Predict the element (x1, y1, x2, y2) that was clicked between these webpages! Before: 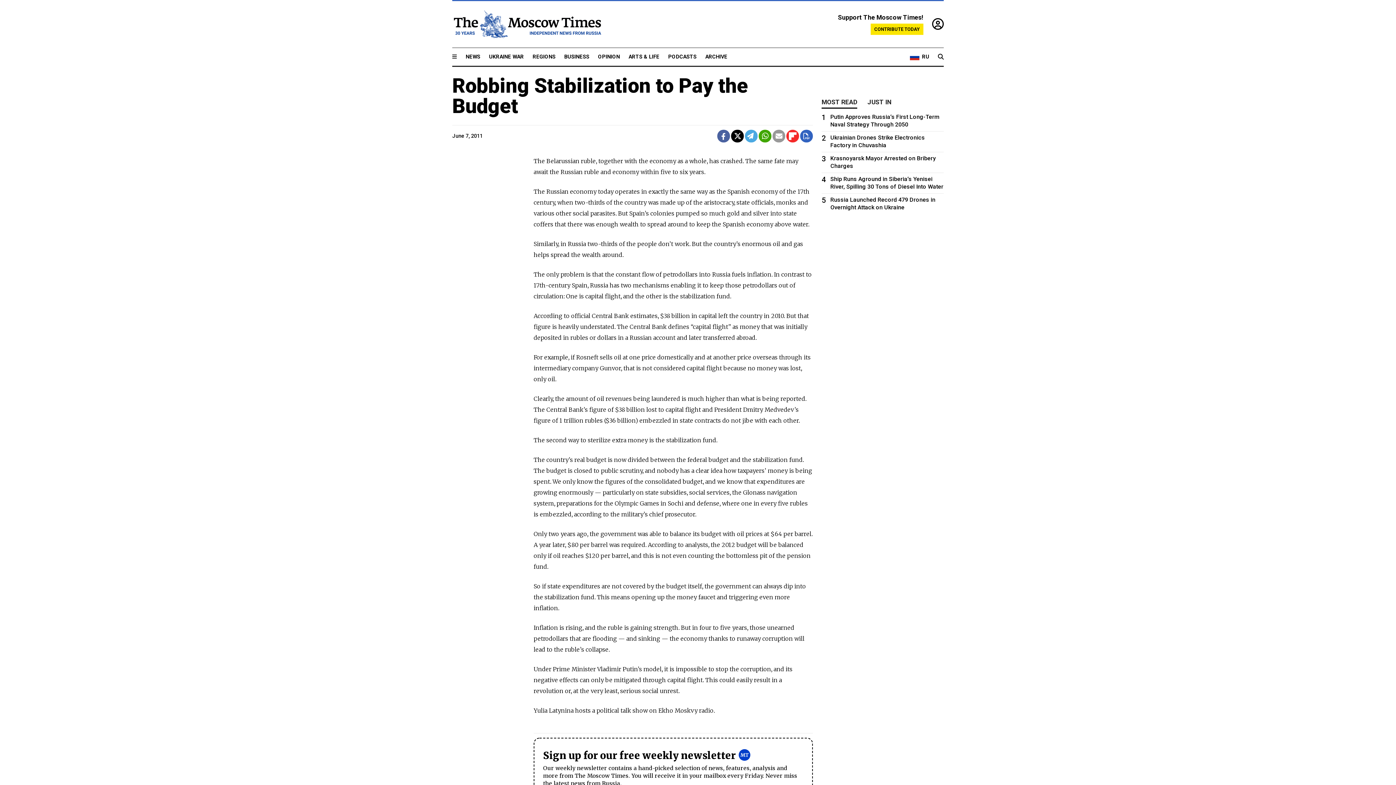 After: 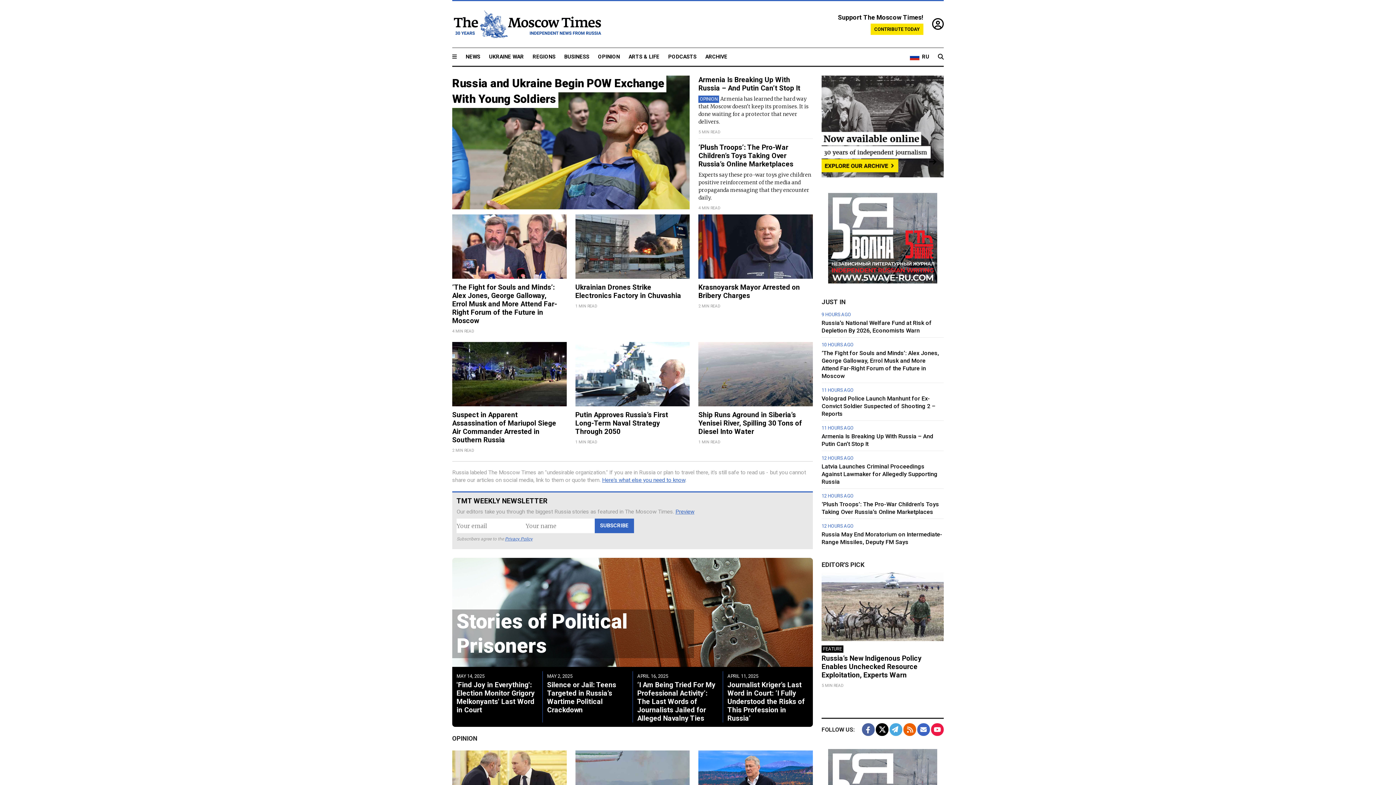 Action: bbox: (452, 9, 601, 38)